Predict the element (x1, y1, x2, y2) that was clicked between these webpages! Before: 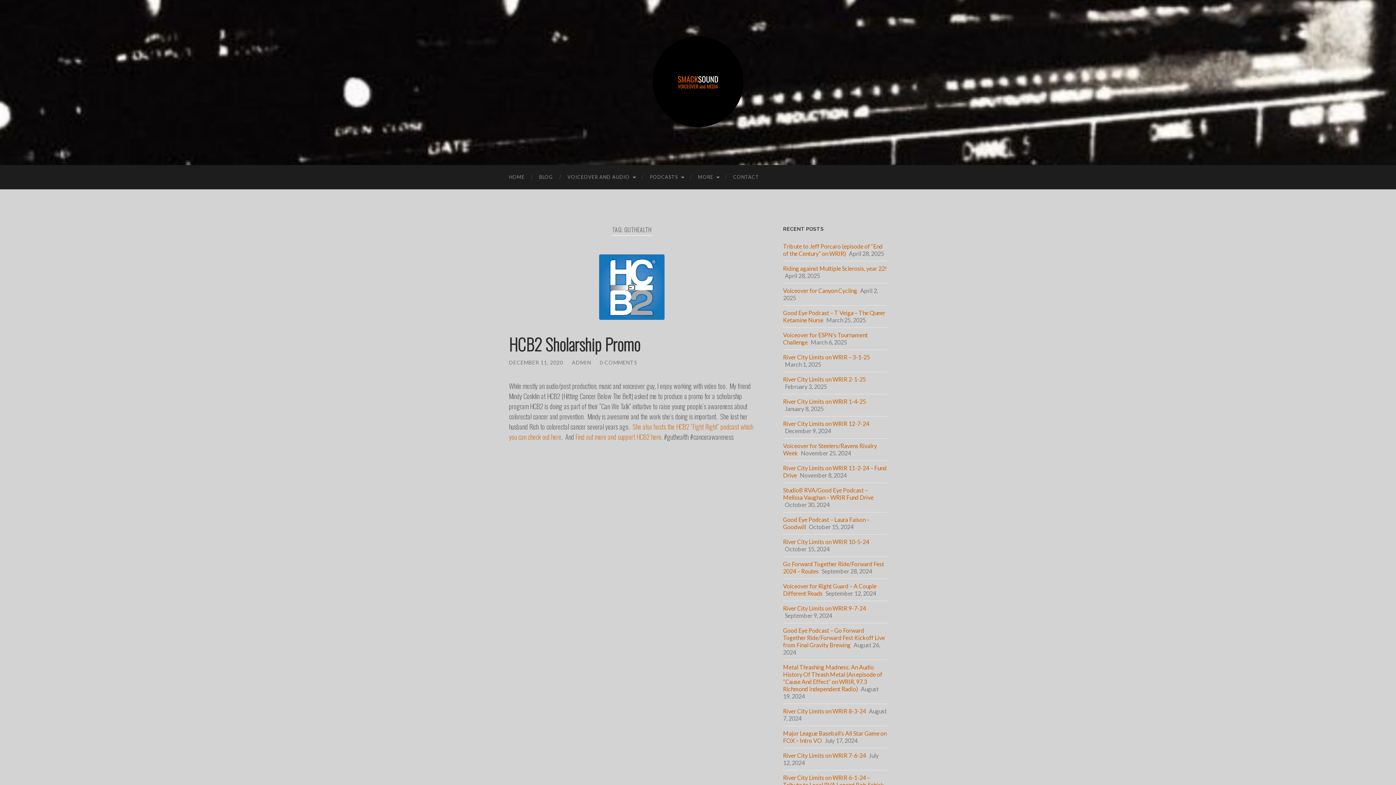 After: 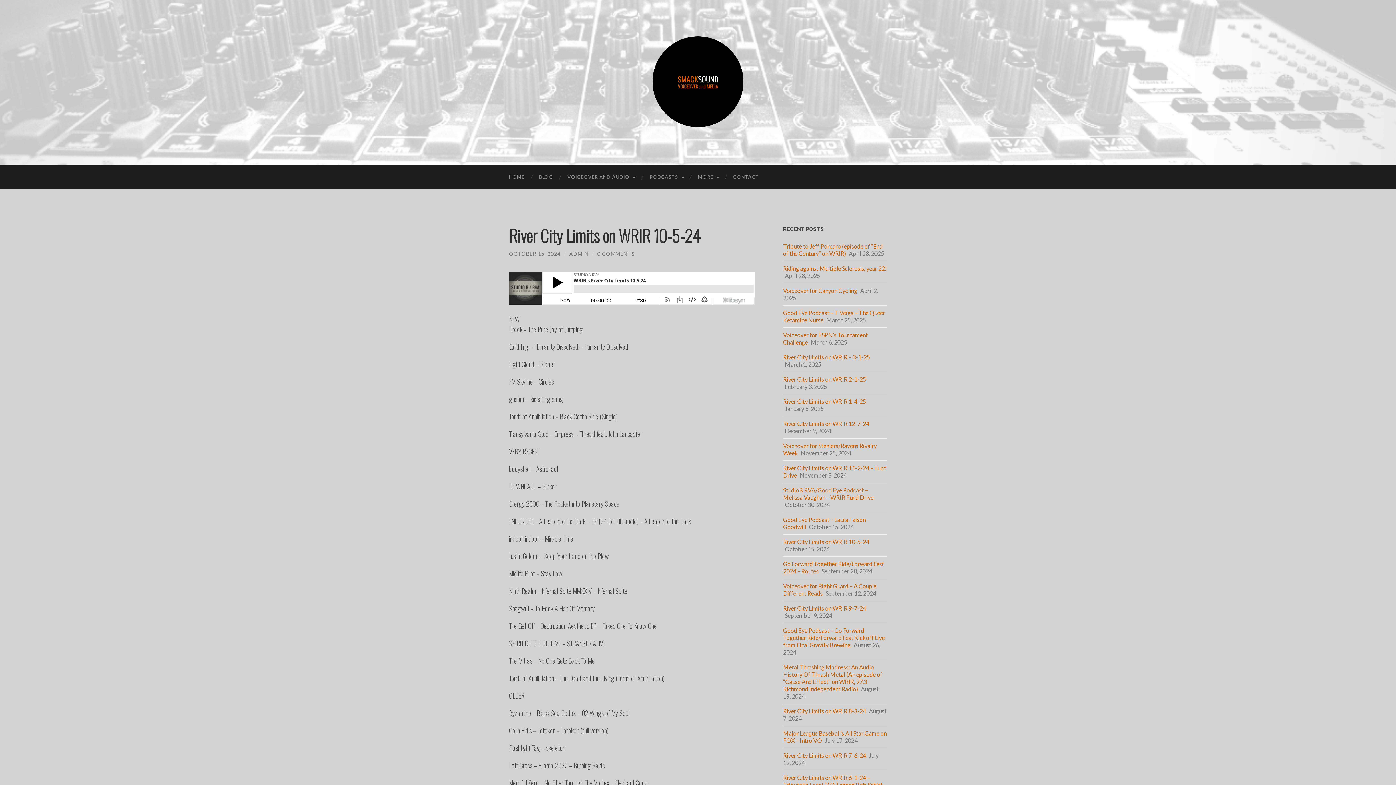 Action: bbox: (783, 538, 869, 545) label: River City Limits on WRIR 10-5-24